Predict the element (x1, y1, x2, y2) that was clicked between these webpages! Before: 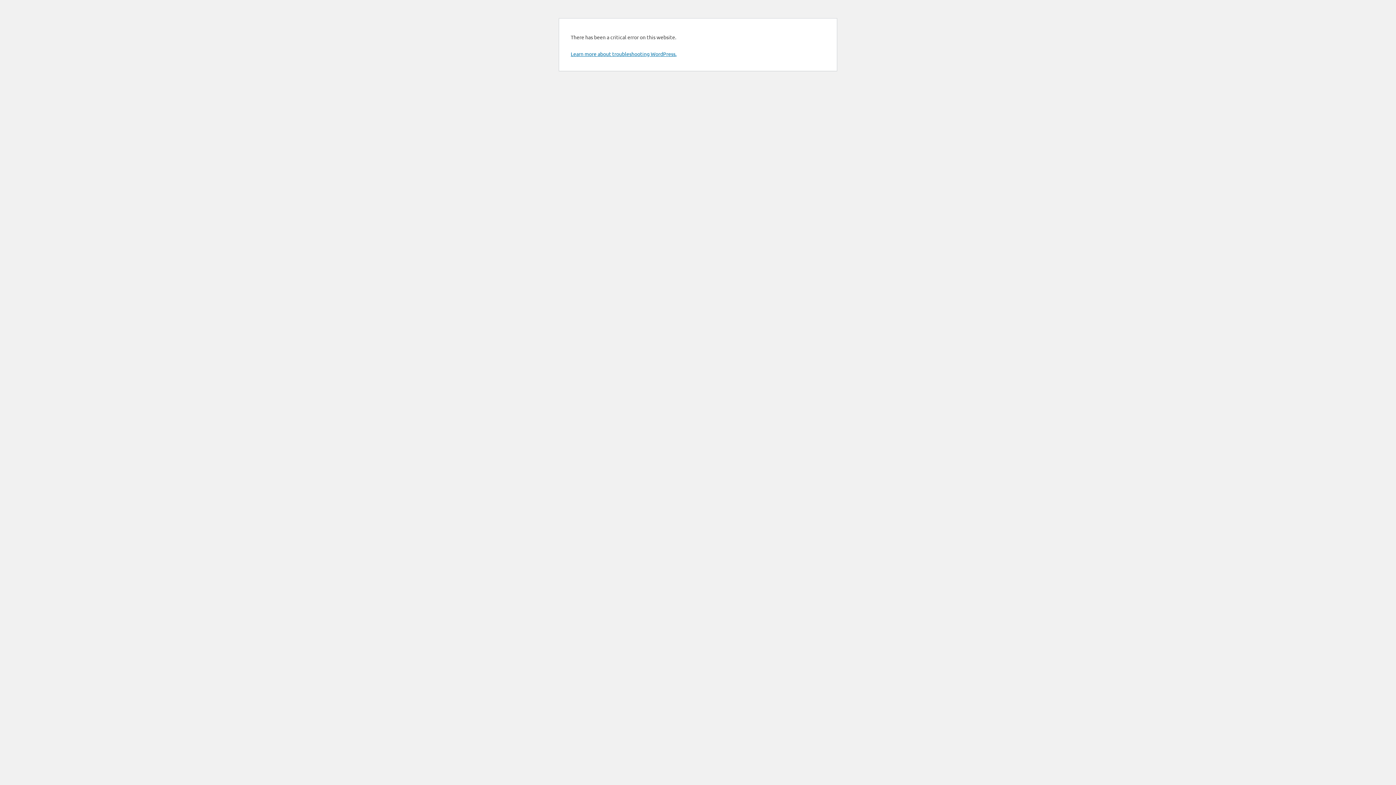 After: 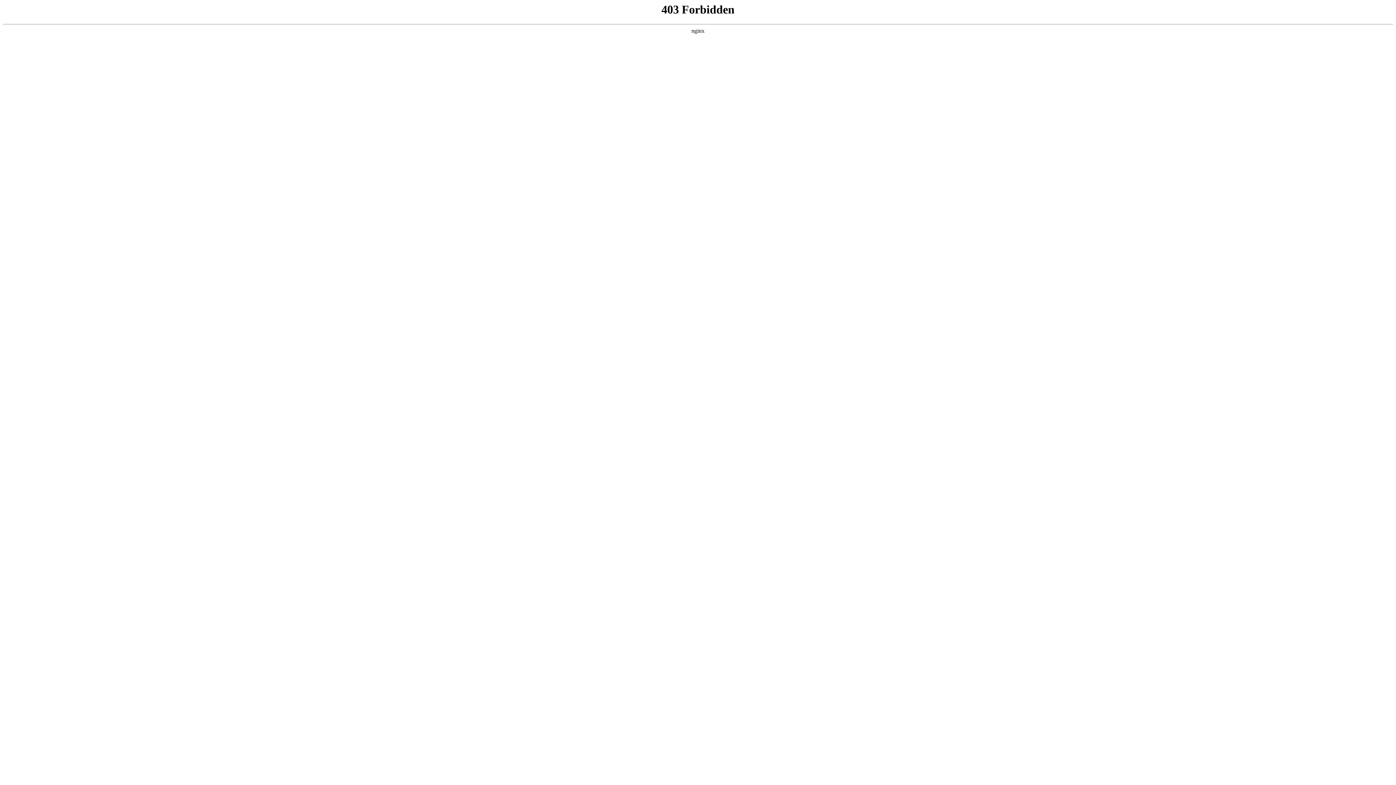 Action: label: Learn more about troubleshooting WordPress. bbox: (570, 50, 676, 57)